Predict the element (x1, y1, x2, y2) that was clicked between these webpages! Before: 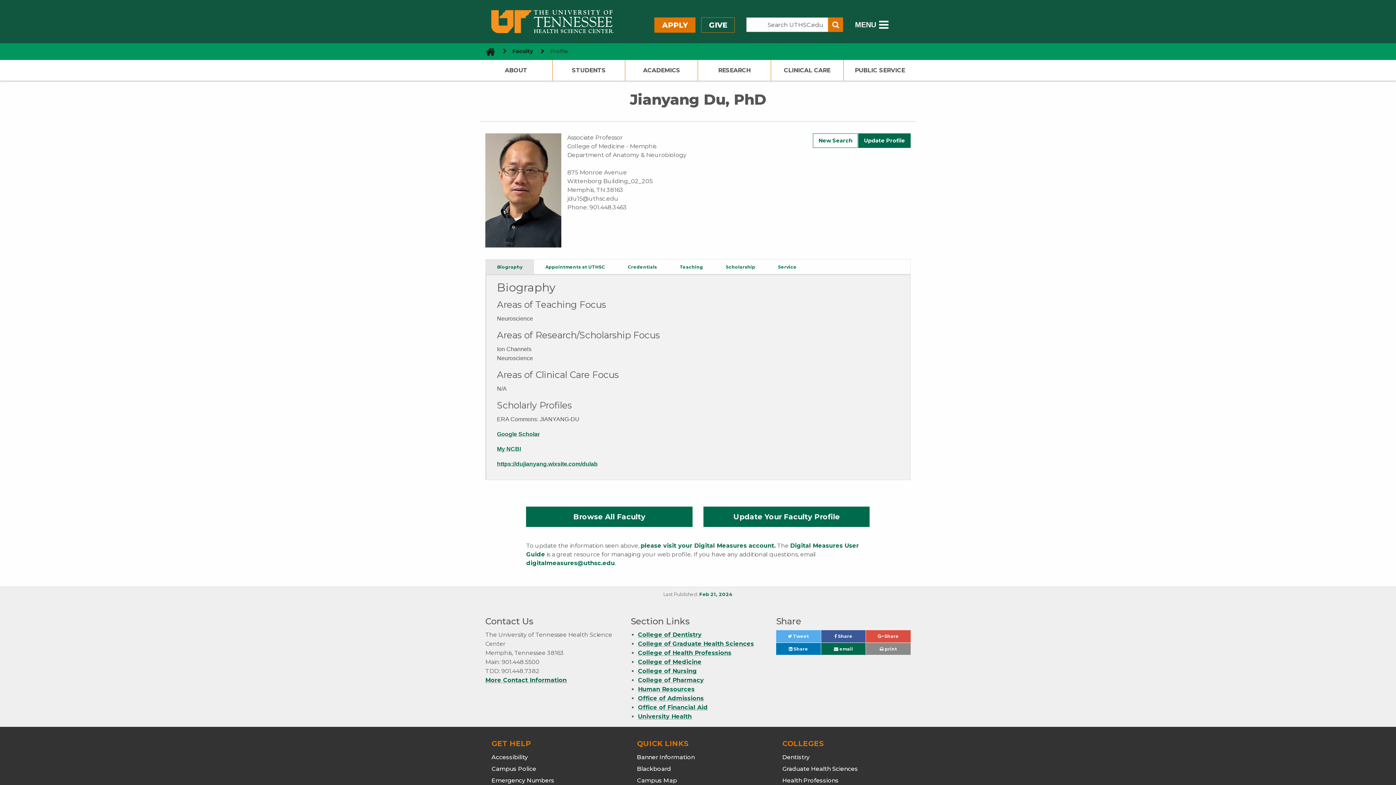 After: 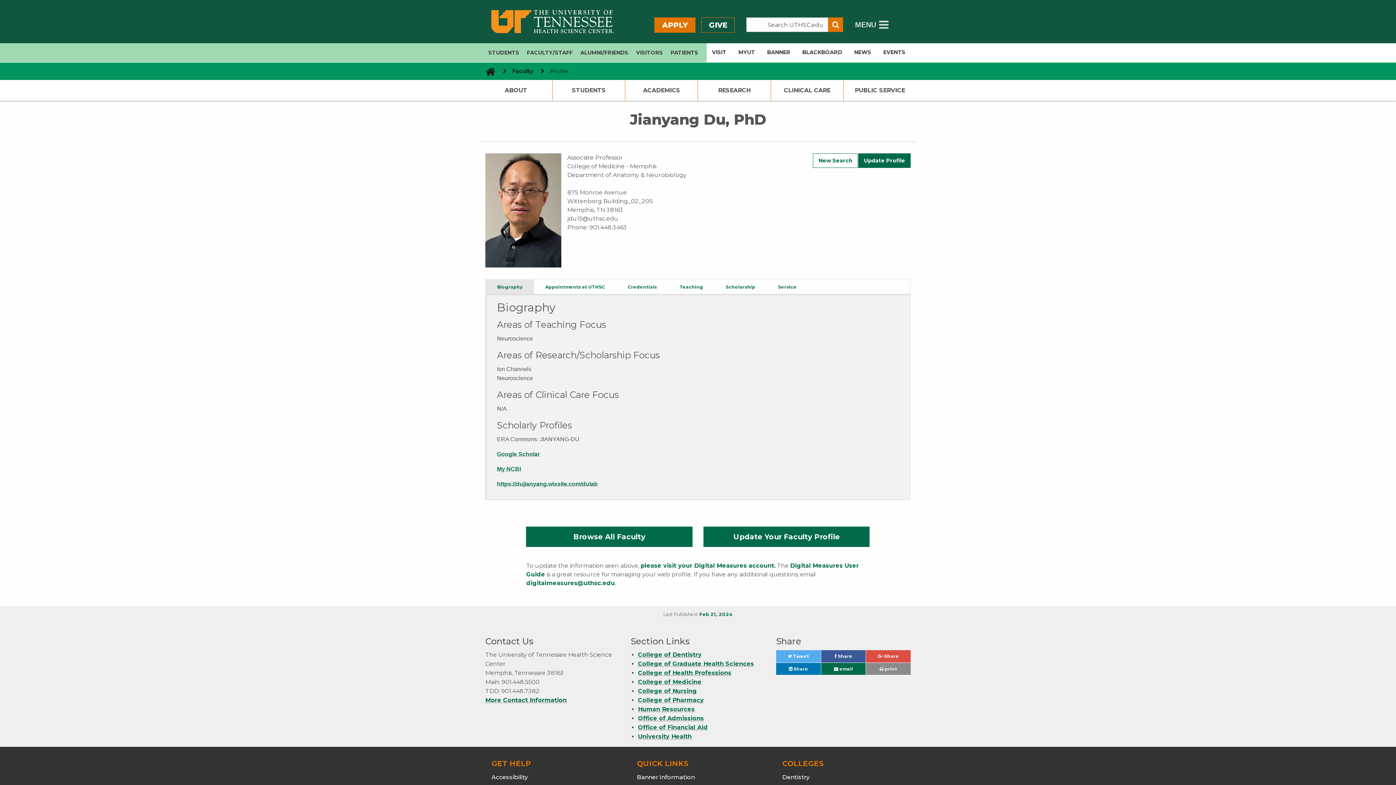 Action: label: MENU
Sub-Menu bbox: (855, 17, 888, 30)